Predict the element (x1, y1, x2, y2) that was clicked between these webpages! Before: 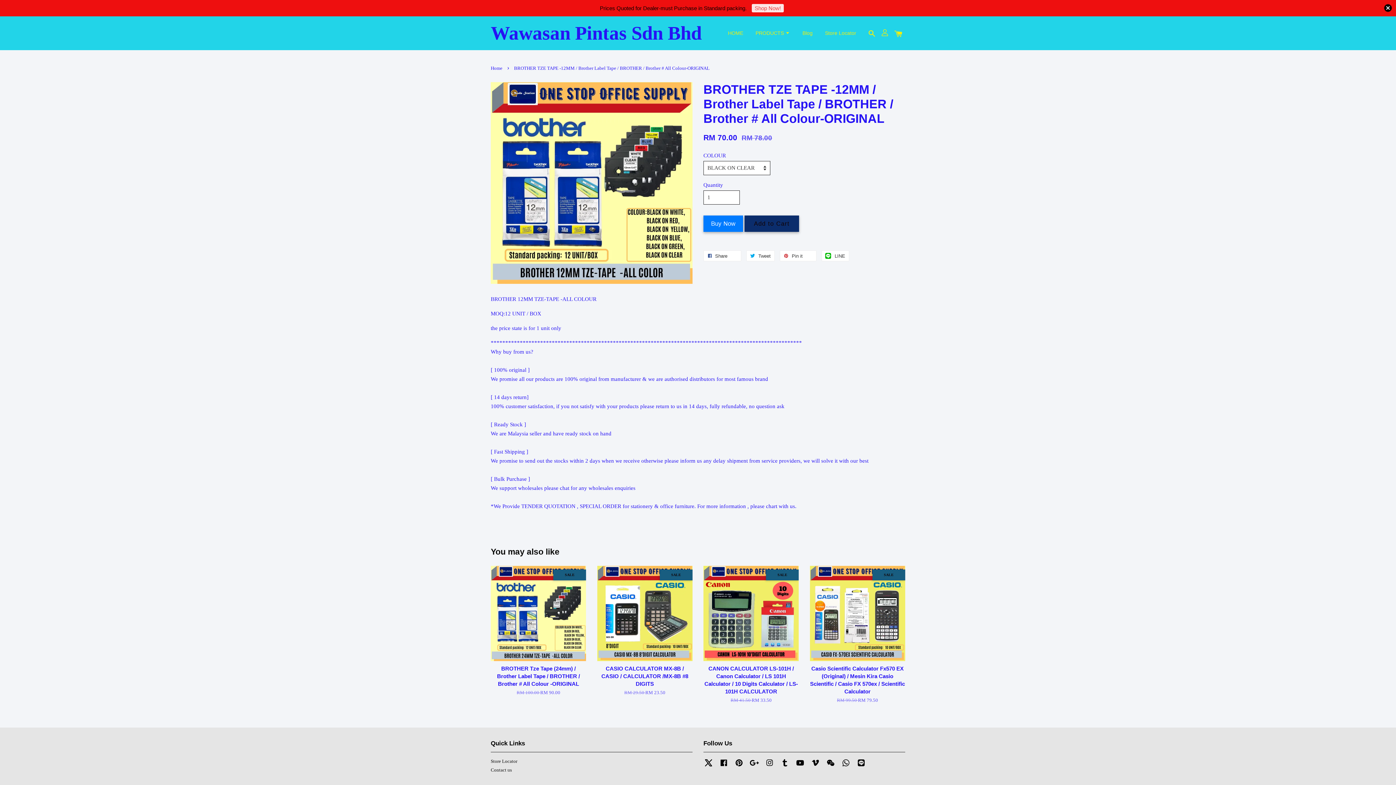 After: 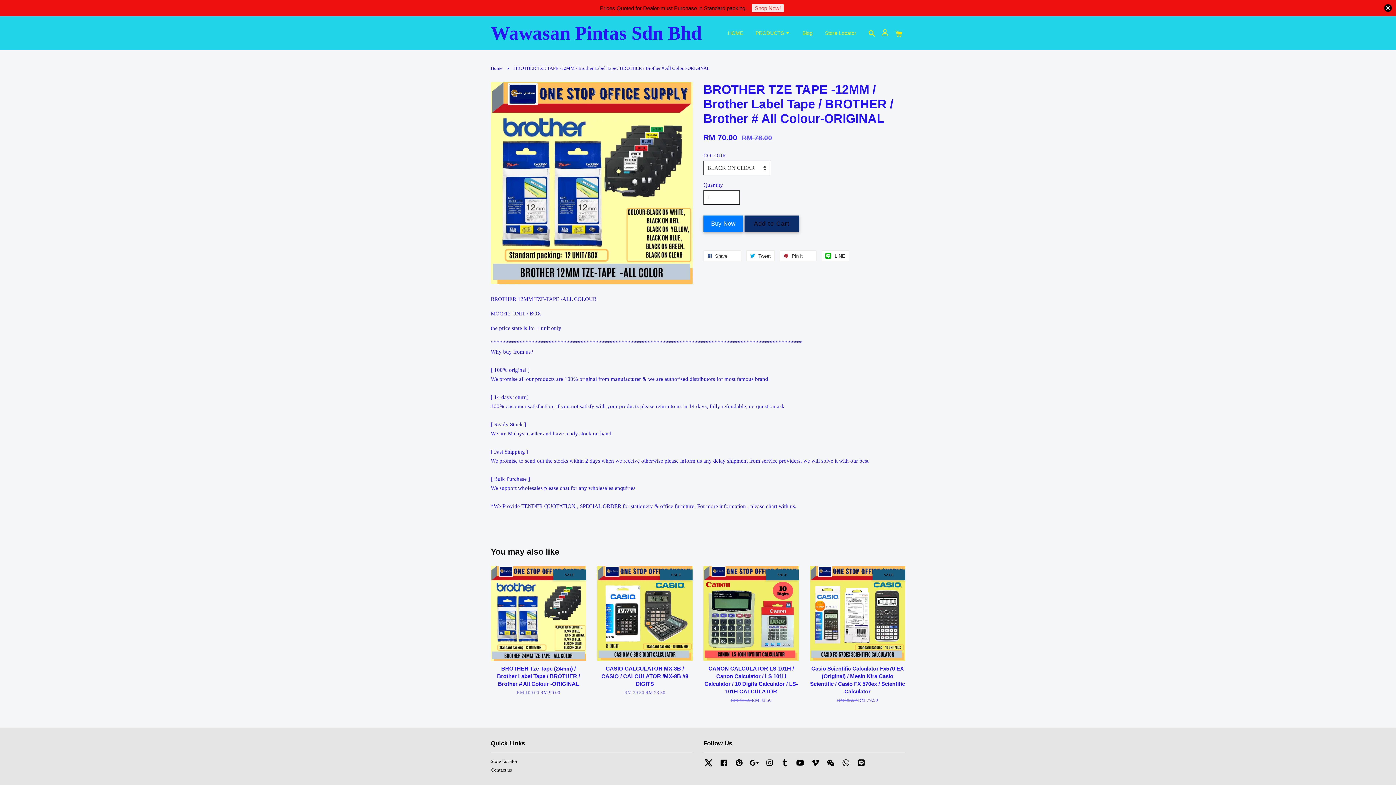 Action: bbox: (749, 764, 759, 769) label: Google